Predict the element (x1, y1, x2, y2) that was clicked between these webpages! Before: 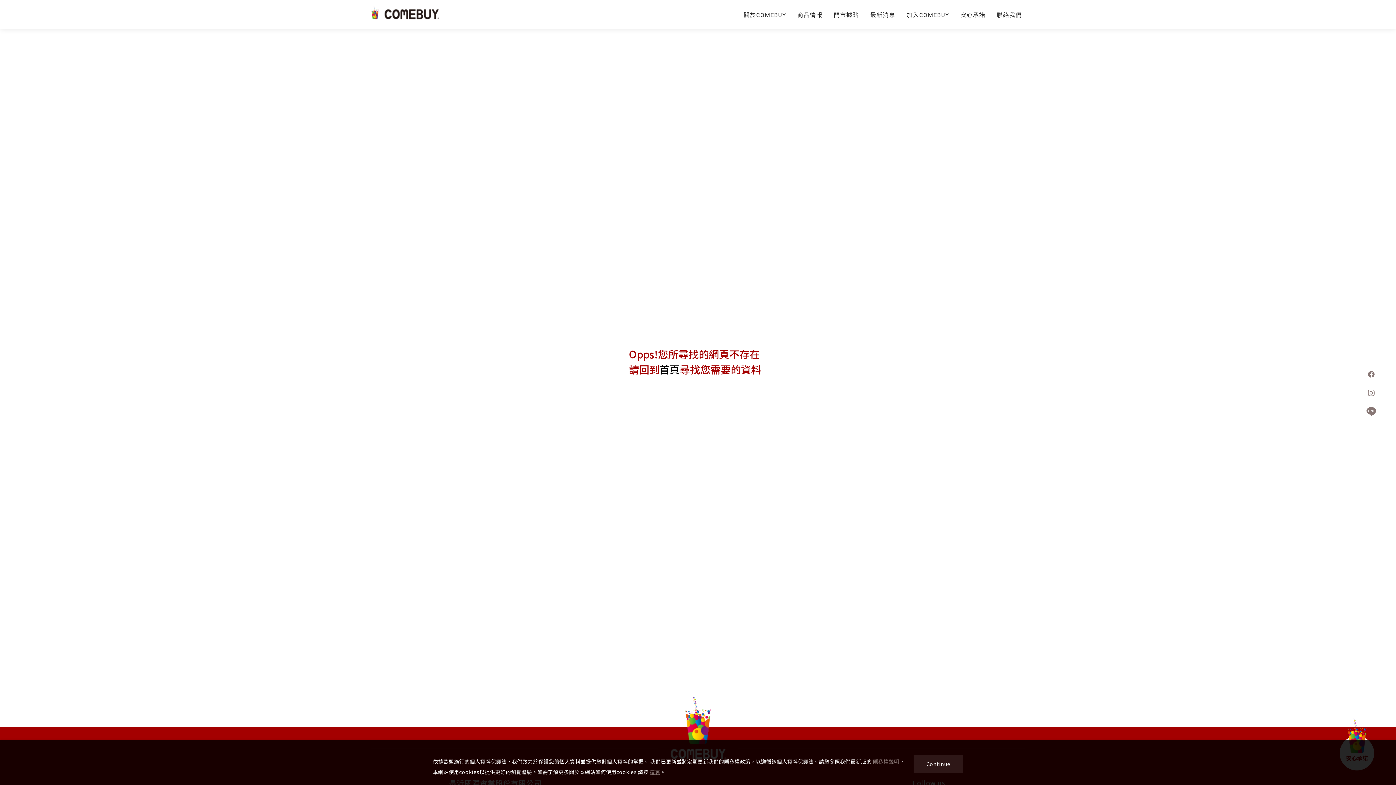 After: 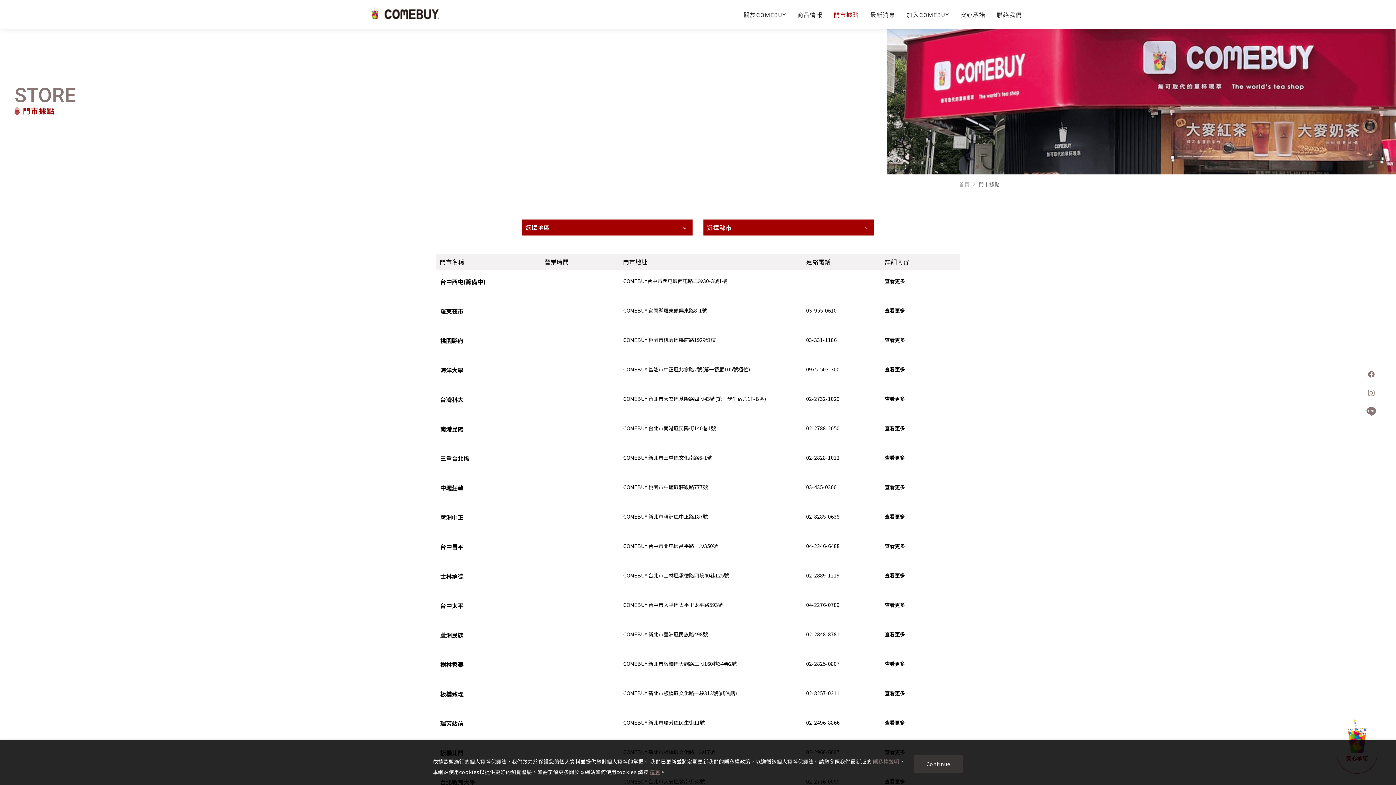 Action: label: 門市據點 bbox: (828, 0, 864, 29)